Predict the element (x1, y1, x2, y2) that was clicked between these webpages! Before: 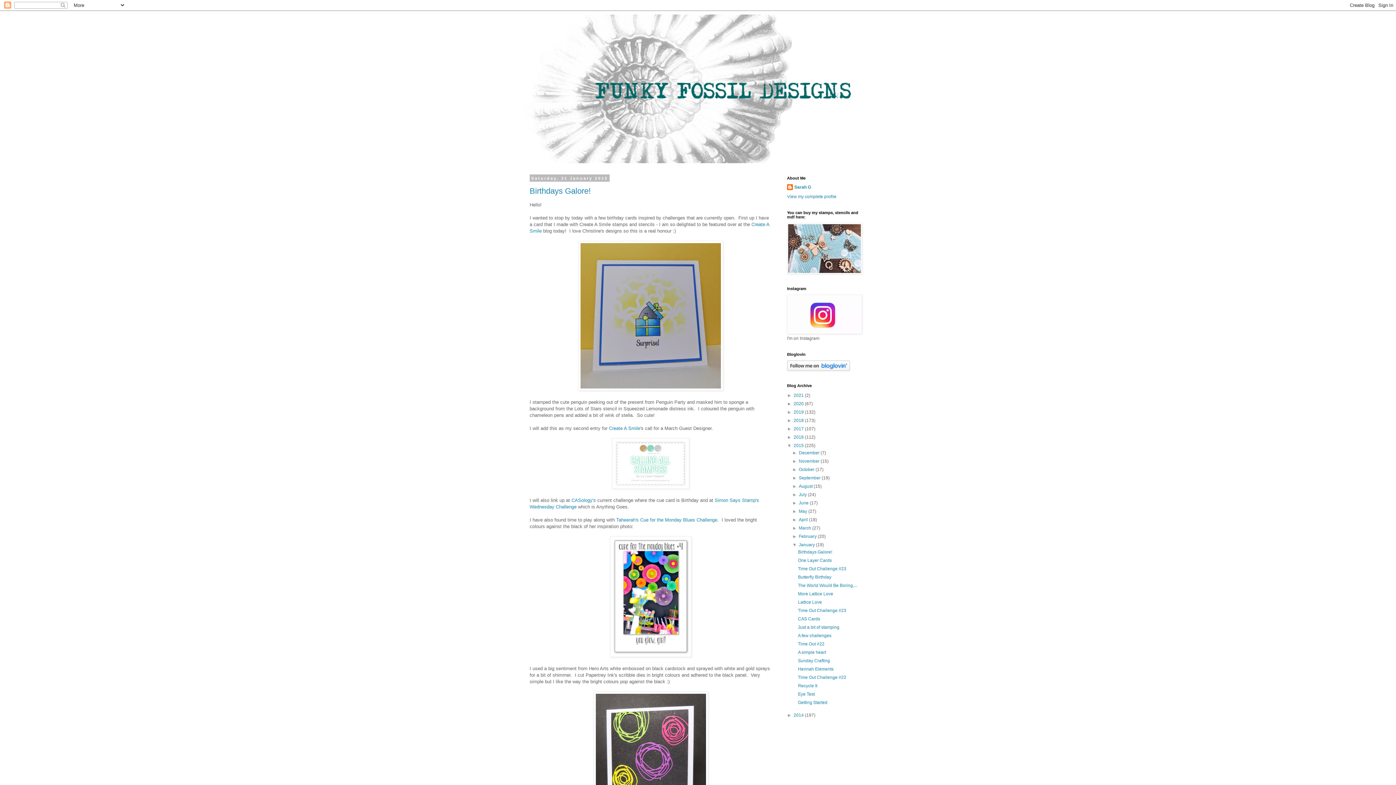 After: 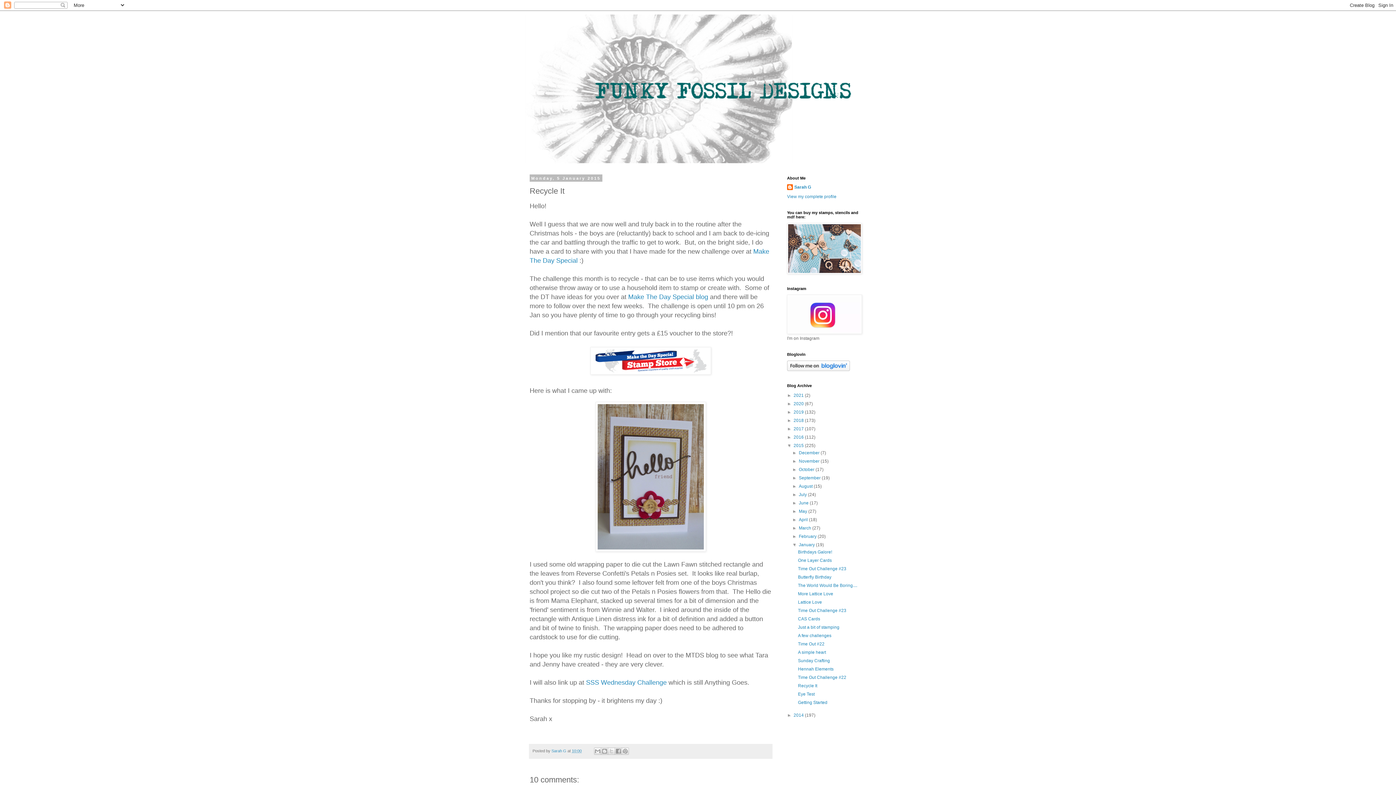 Action: label: Recycle It bbox: (798, 683, 817, 688)